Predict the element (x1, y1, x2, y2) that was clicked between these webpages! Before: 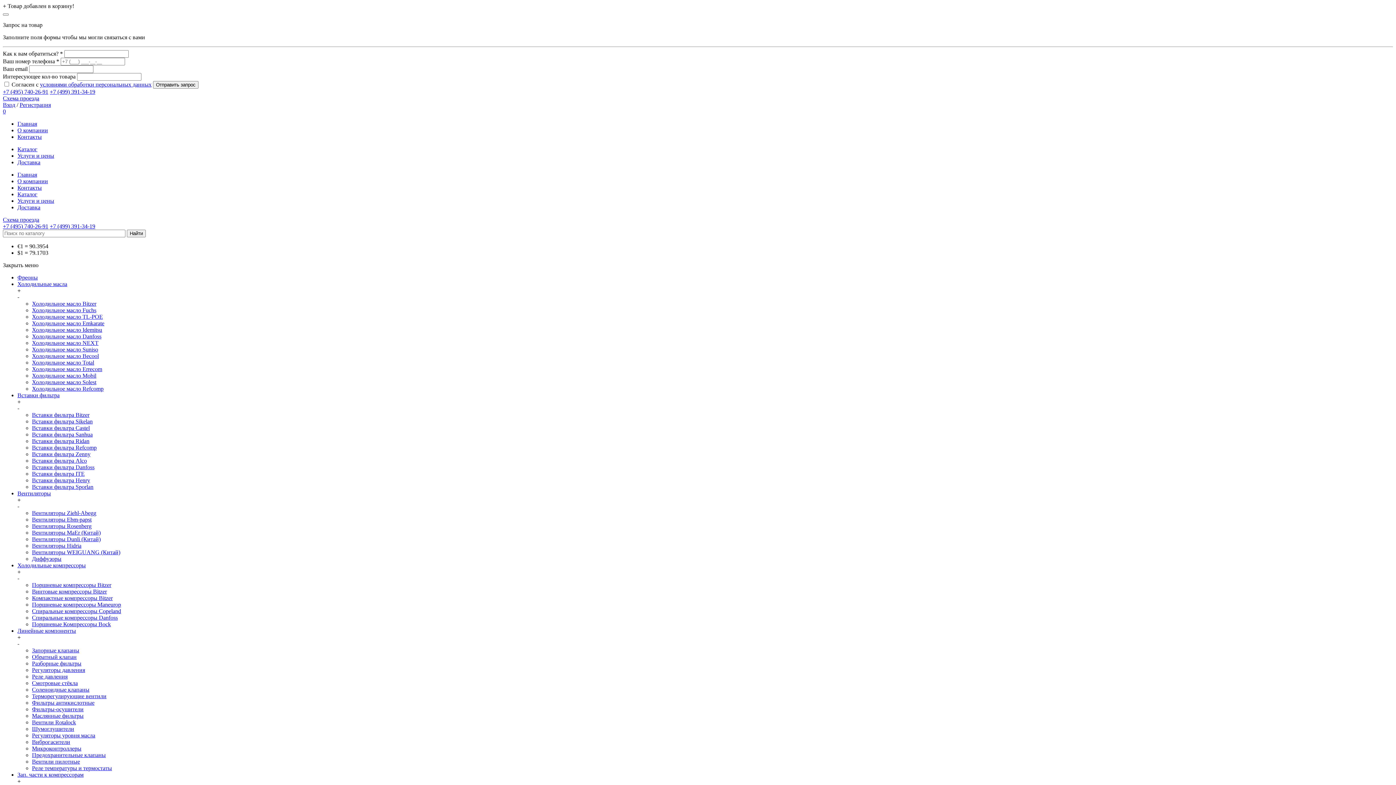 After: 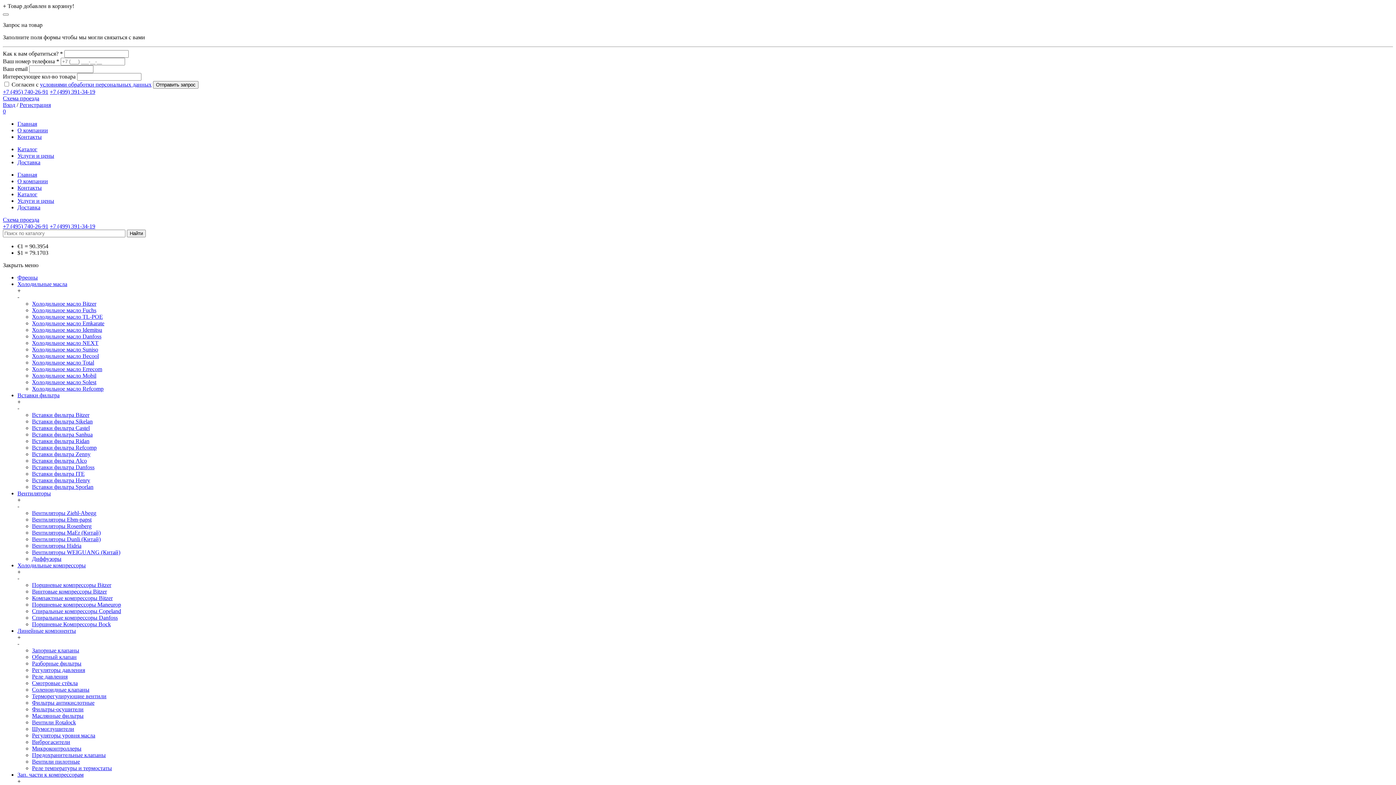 Action: bbox: (32, 516, 91, 522) label: Вентиляторы Ebm-papst